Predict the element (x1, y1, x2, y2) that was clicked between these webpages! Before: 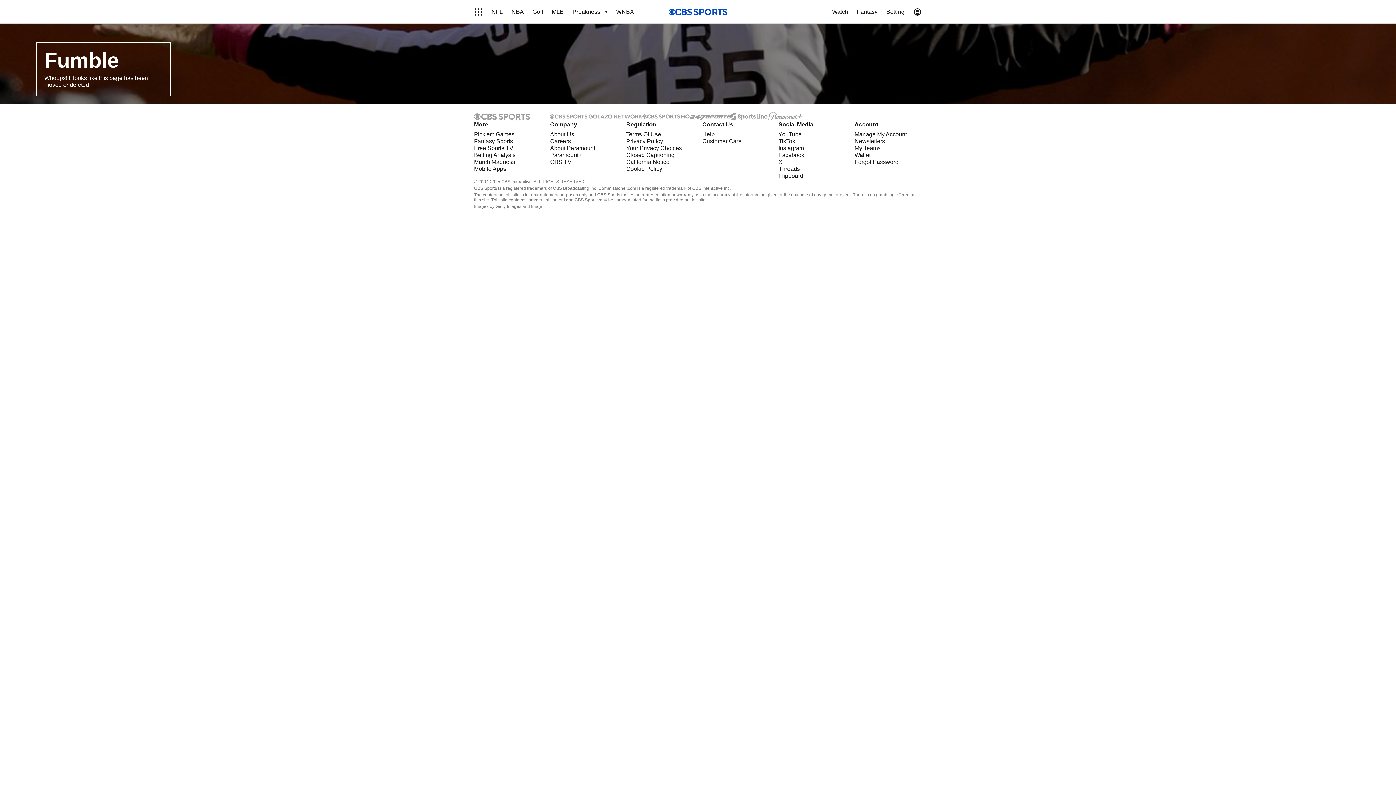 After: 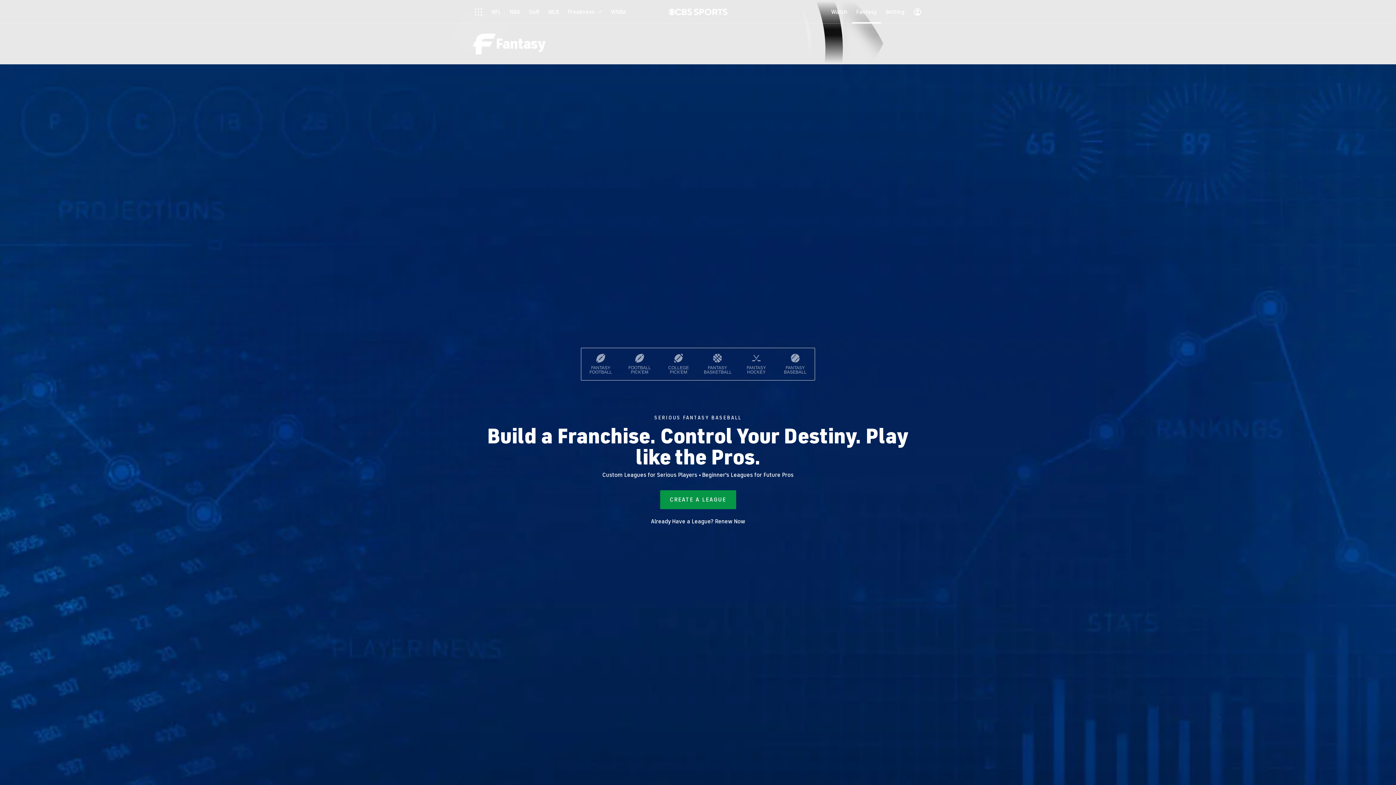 Action: label: Fantasy Sports bbox: (474, 138, 513, 144)